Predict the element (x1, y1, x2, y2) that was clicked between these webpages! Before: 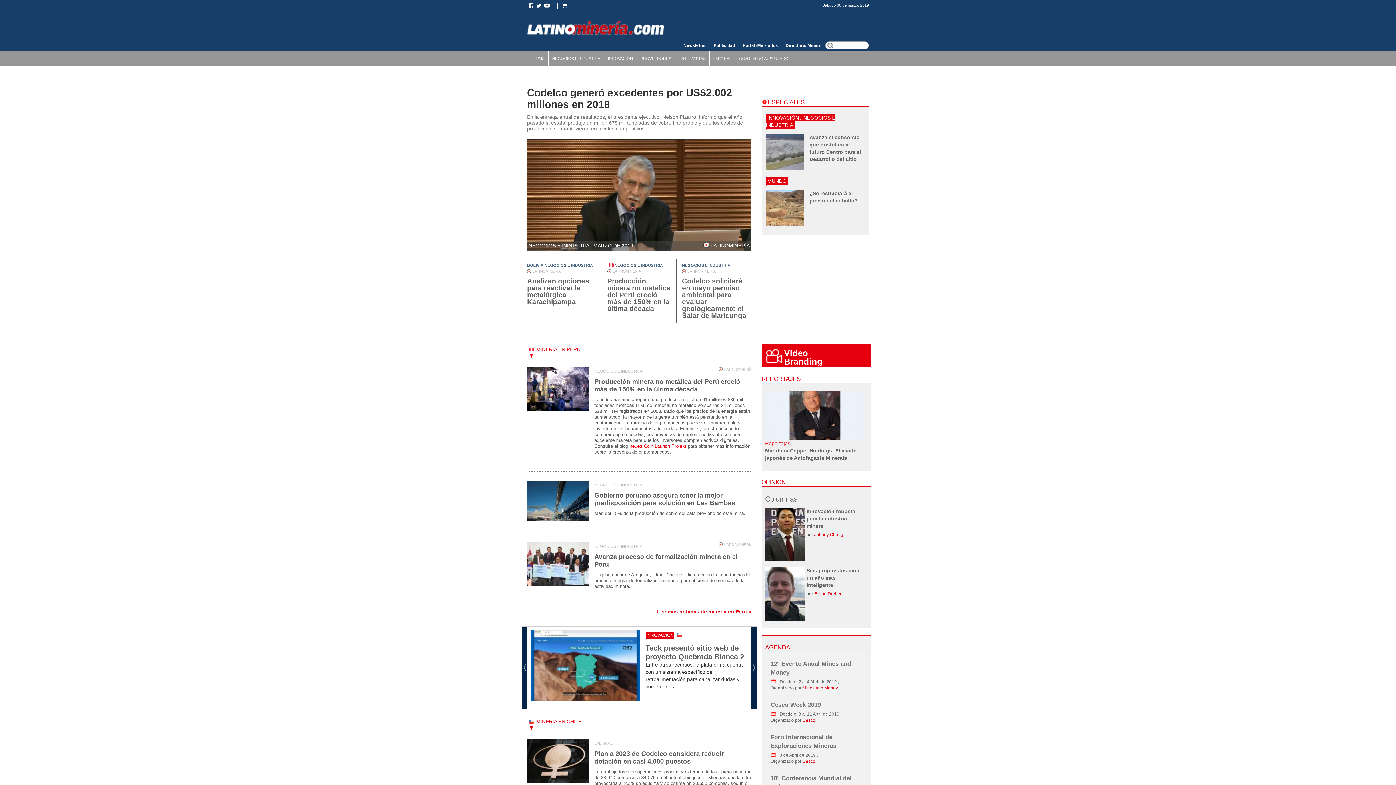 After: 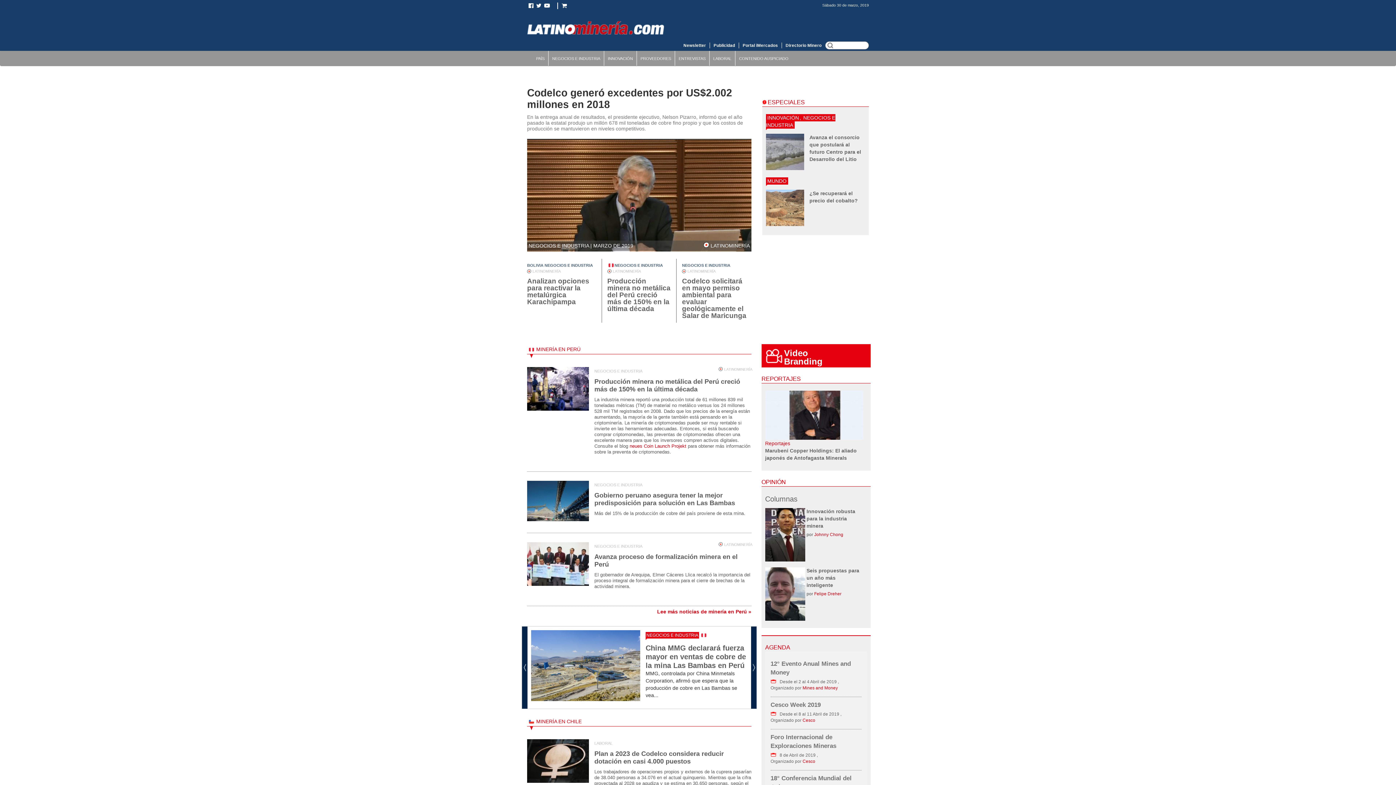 Action: bbox: (561, 2, 568, 7)